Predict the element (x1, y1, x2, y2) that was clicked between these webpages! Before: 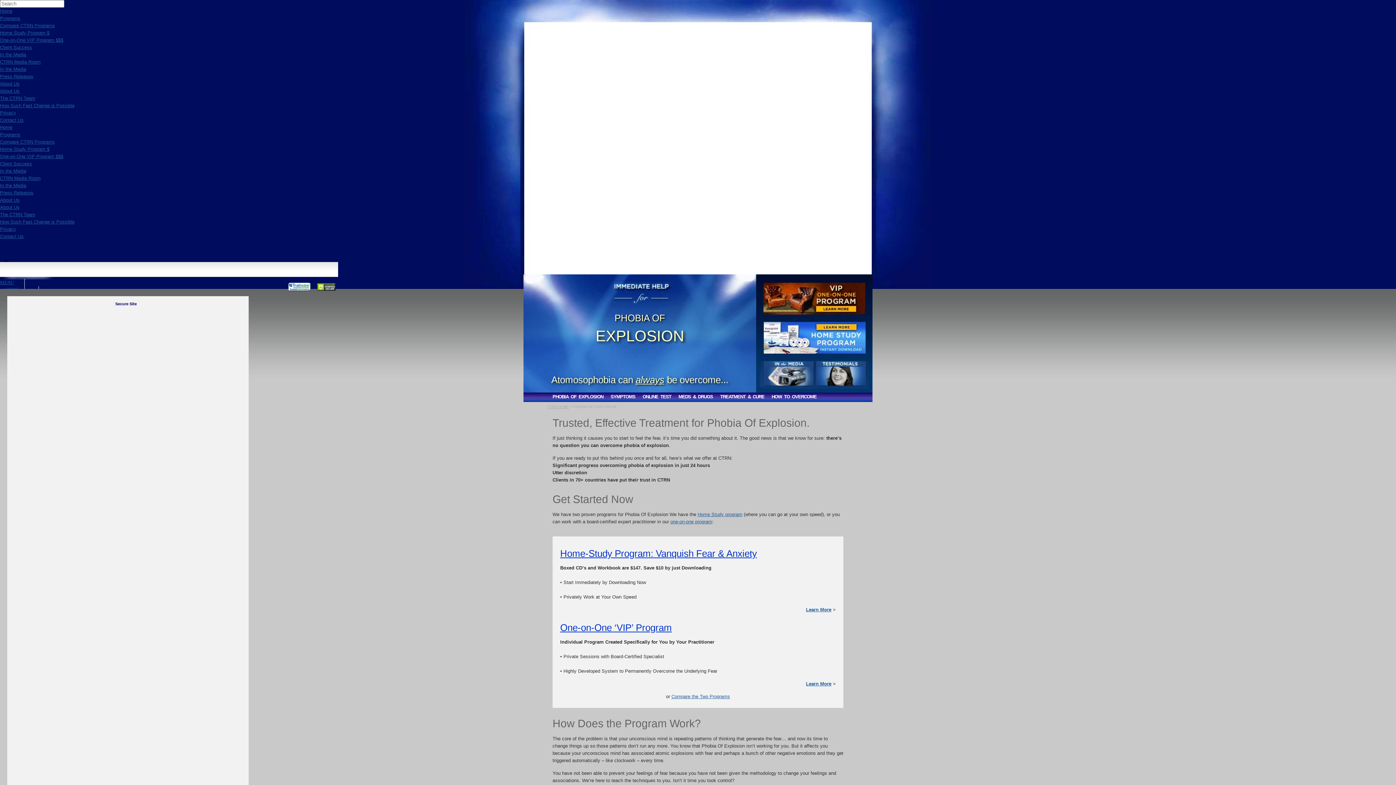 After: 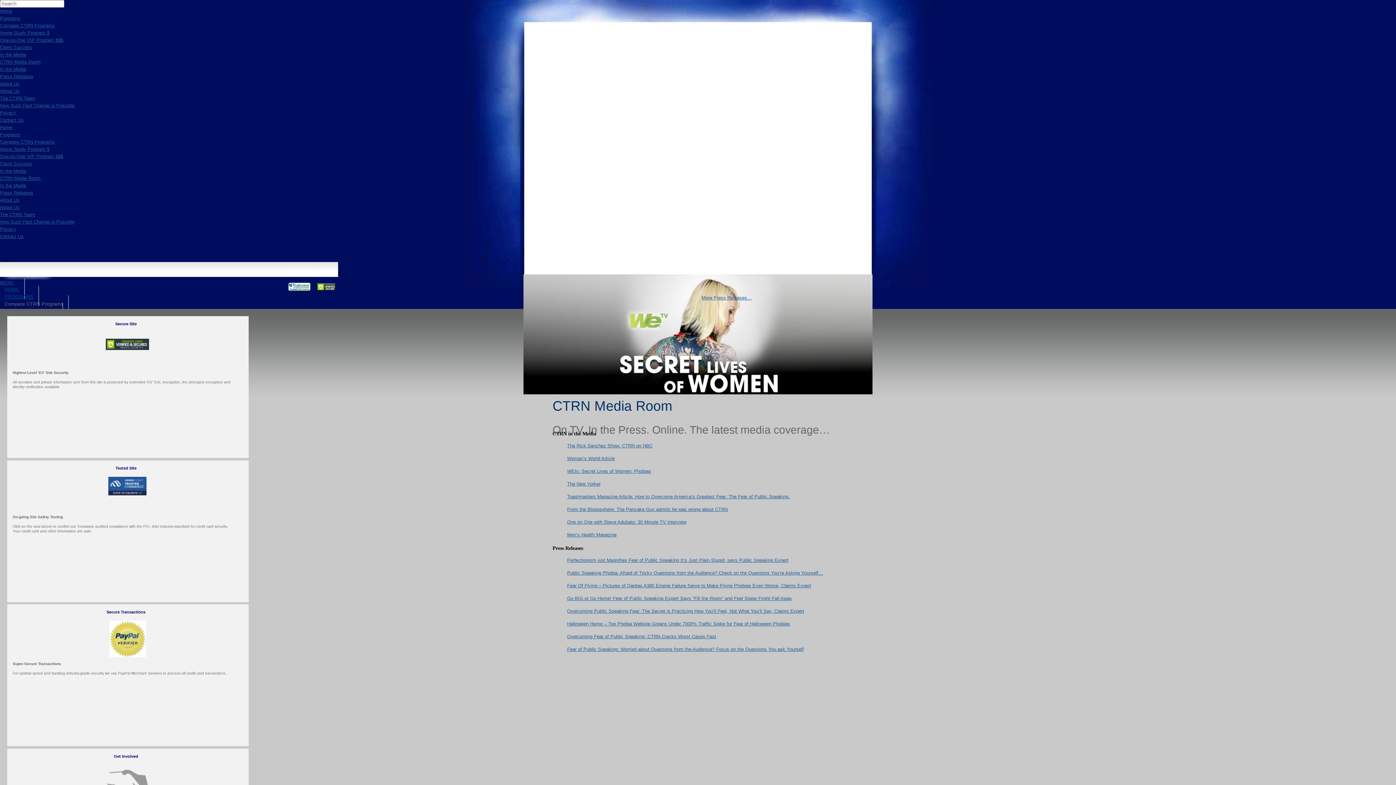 Action: bbox: (0, 52, 26, 57) label: In the Media